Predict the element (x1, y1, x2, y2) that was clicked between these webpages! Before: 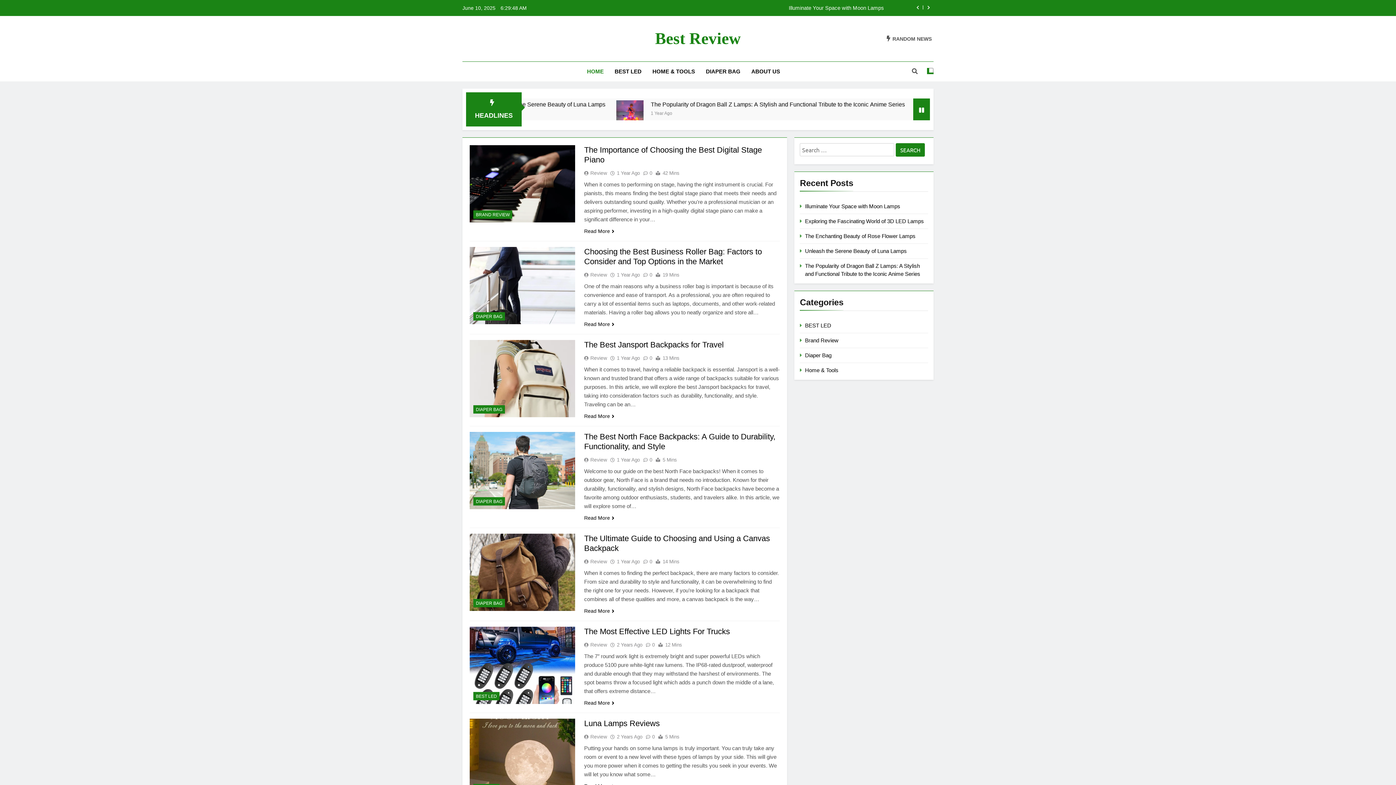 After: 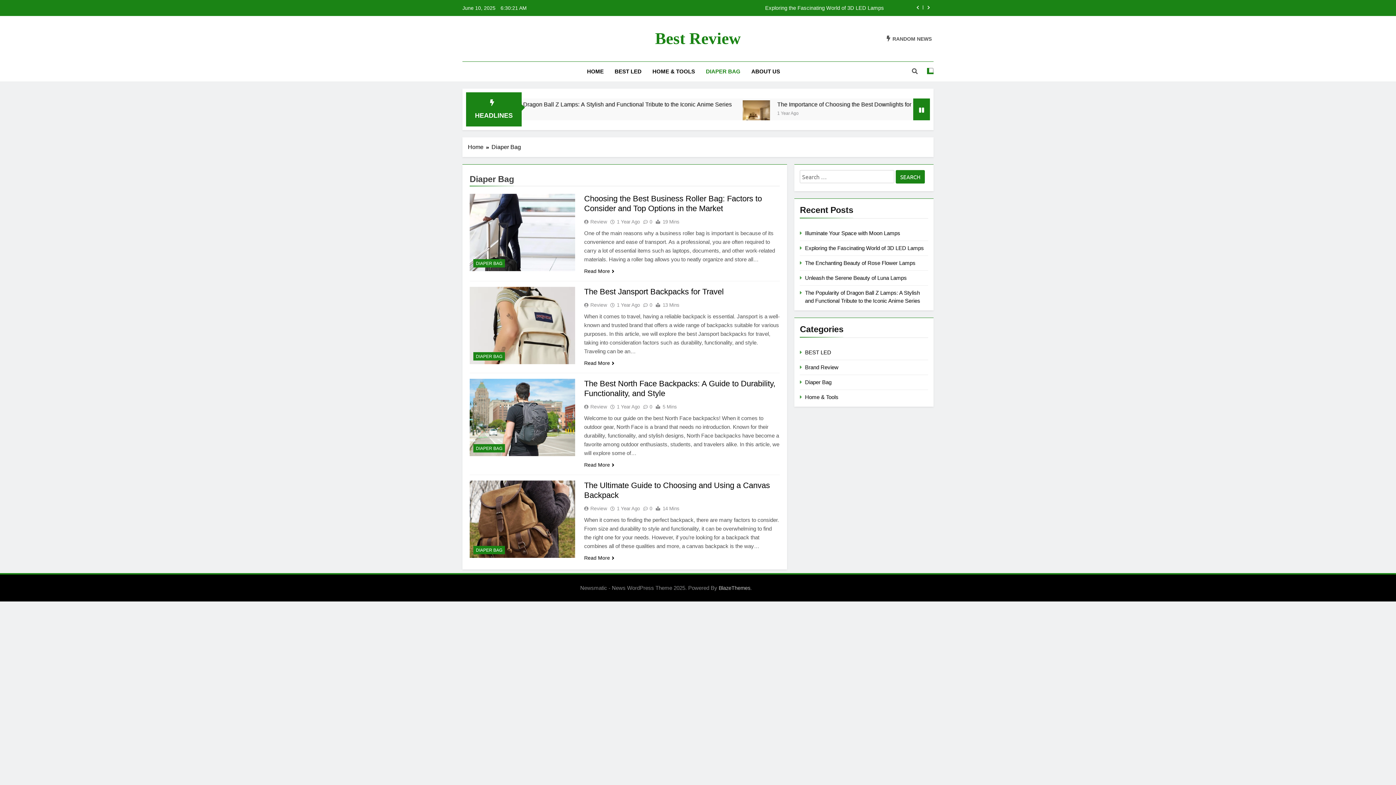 Action: bbox: (805, 352, 831, 358) label: Diaper Bag